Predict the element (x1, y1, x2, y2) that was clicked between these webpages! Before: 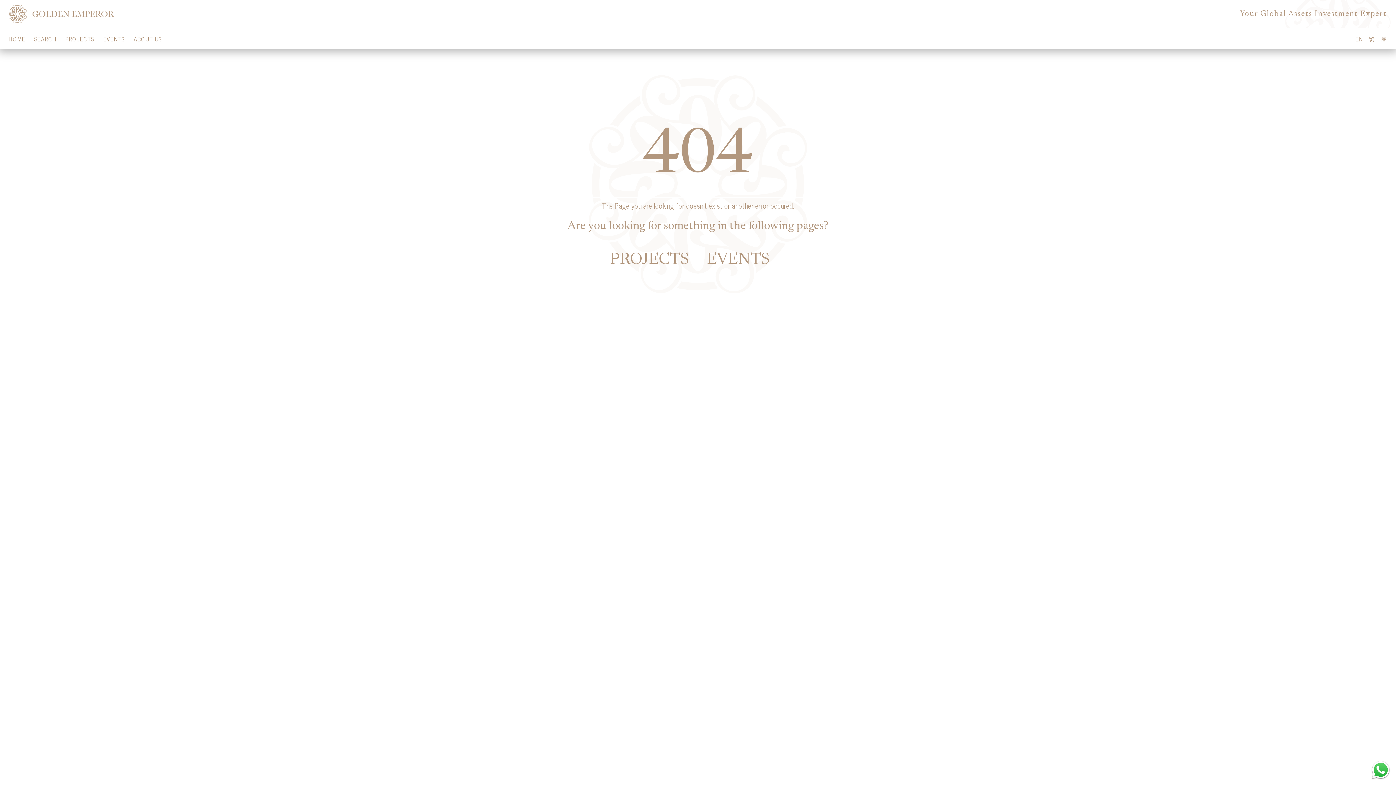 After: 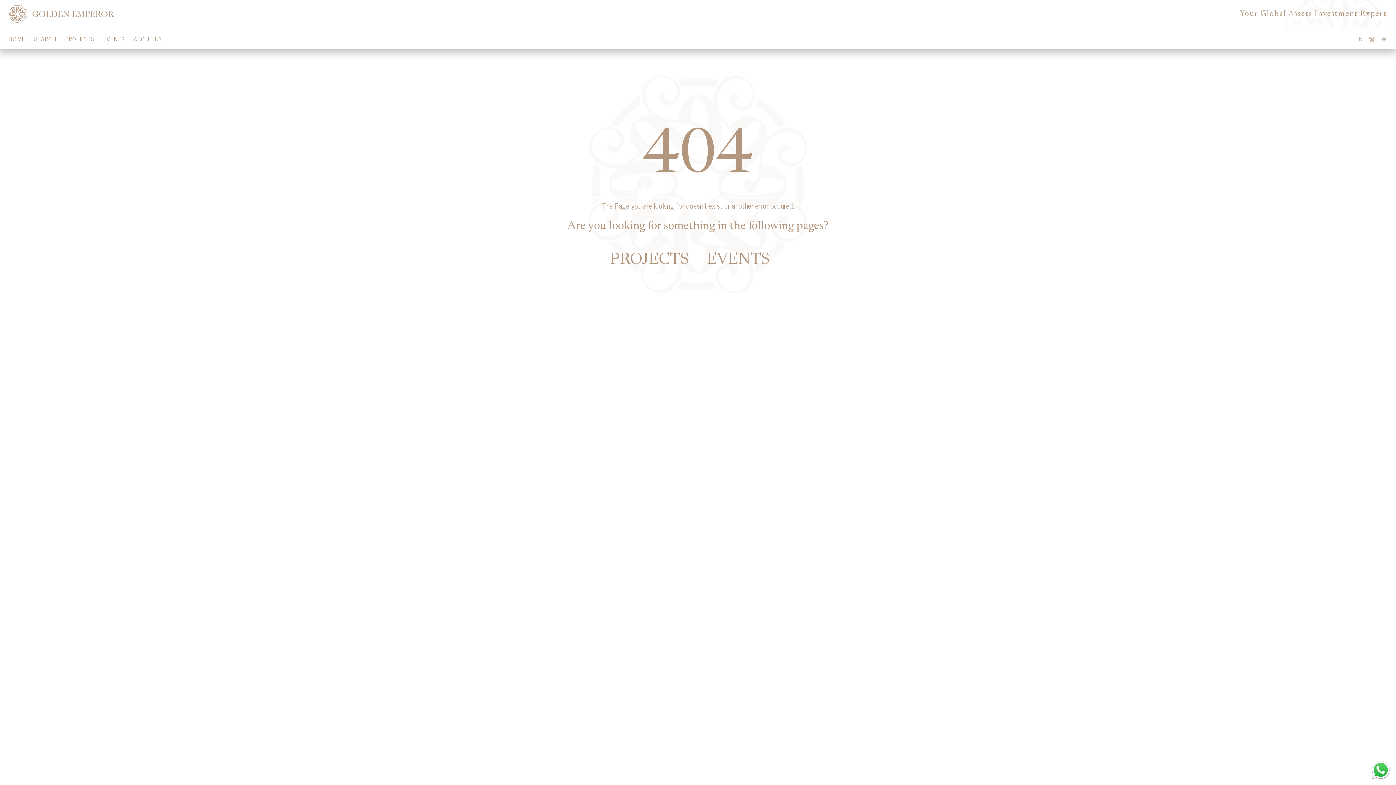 Action: bbox: (1369, 34, 1375, 43) label: 繁